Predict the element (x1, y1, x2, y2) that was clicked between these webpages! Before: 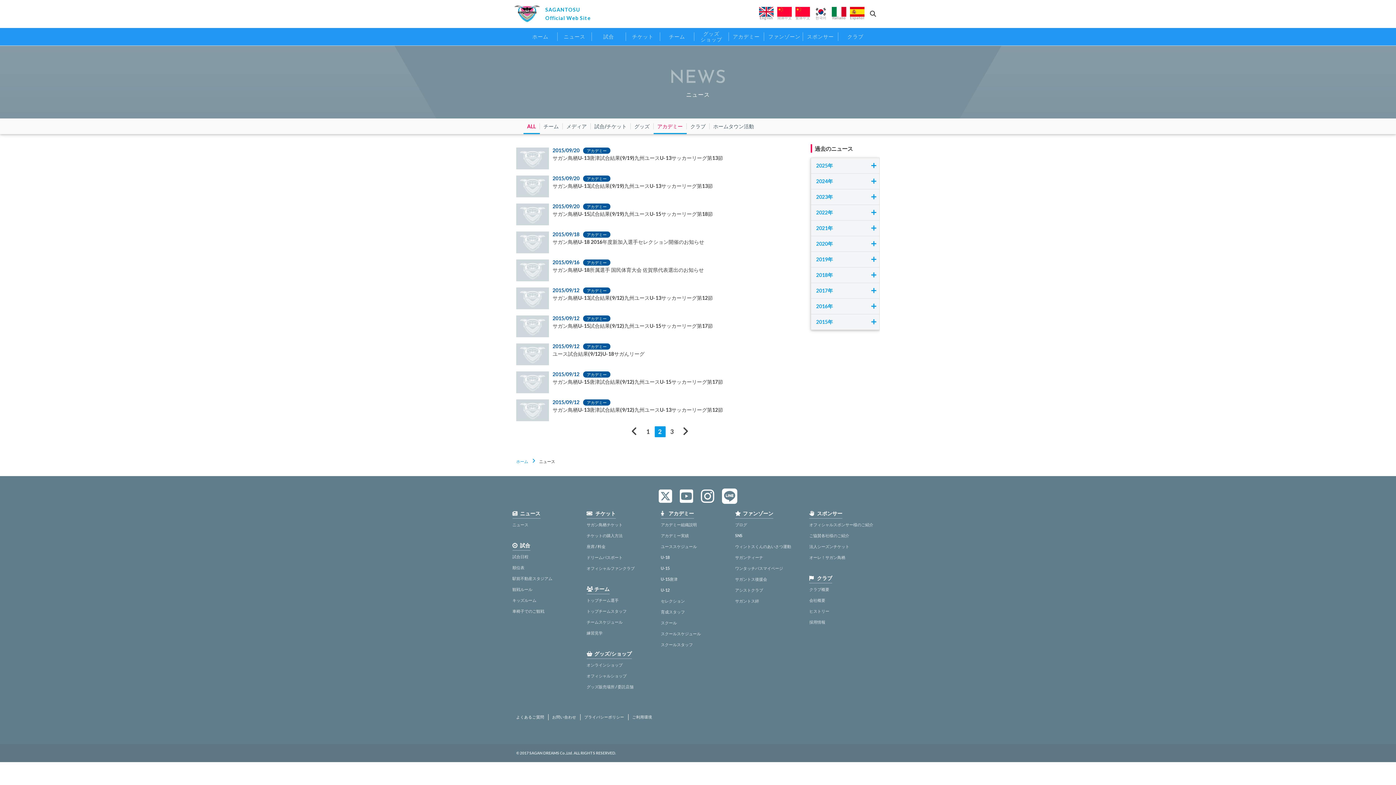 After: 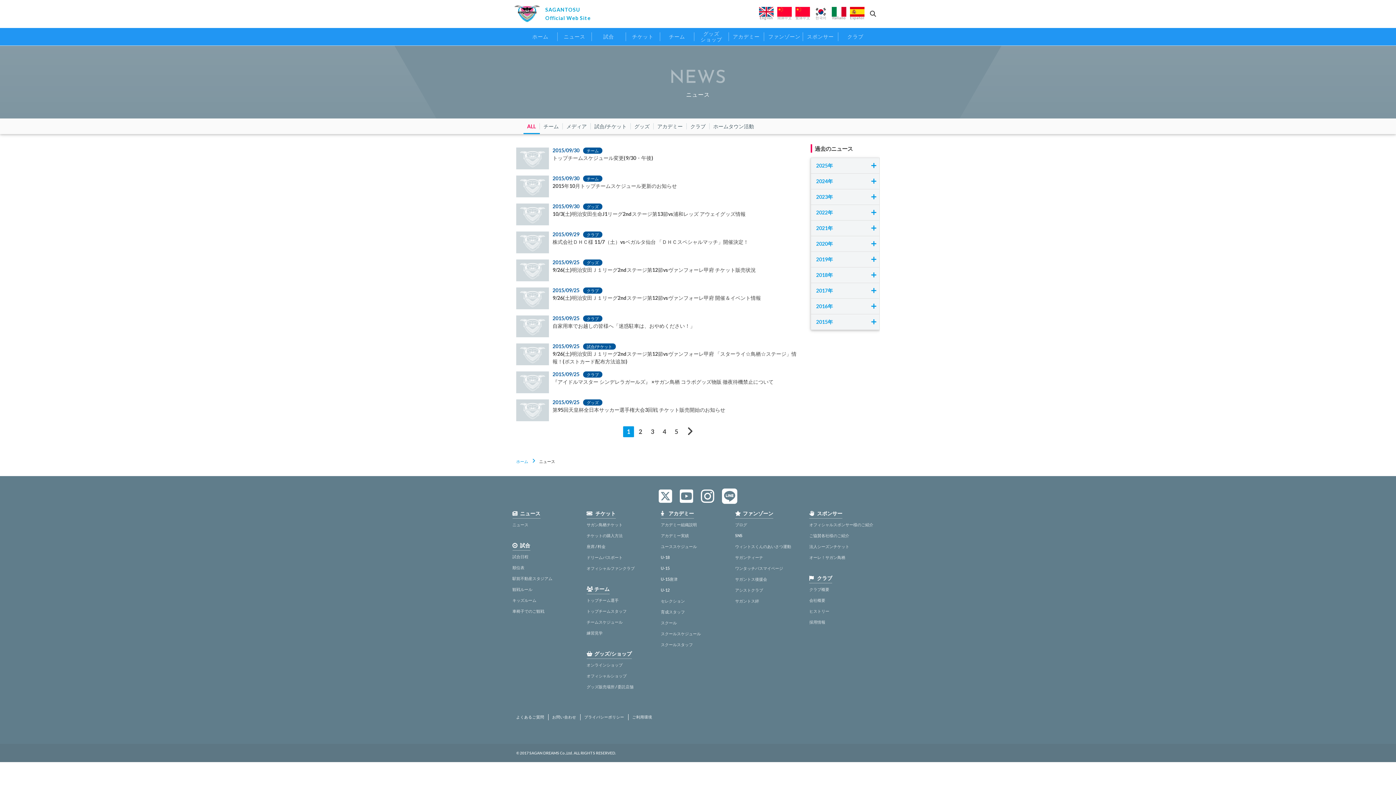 Action: label: ALL bbox: (523, 118, 540, 134)